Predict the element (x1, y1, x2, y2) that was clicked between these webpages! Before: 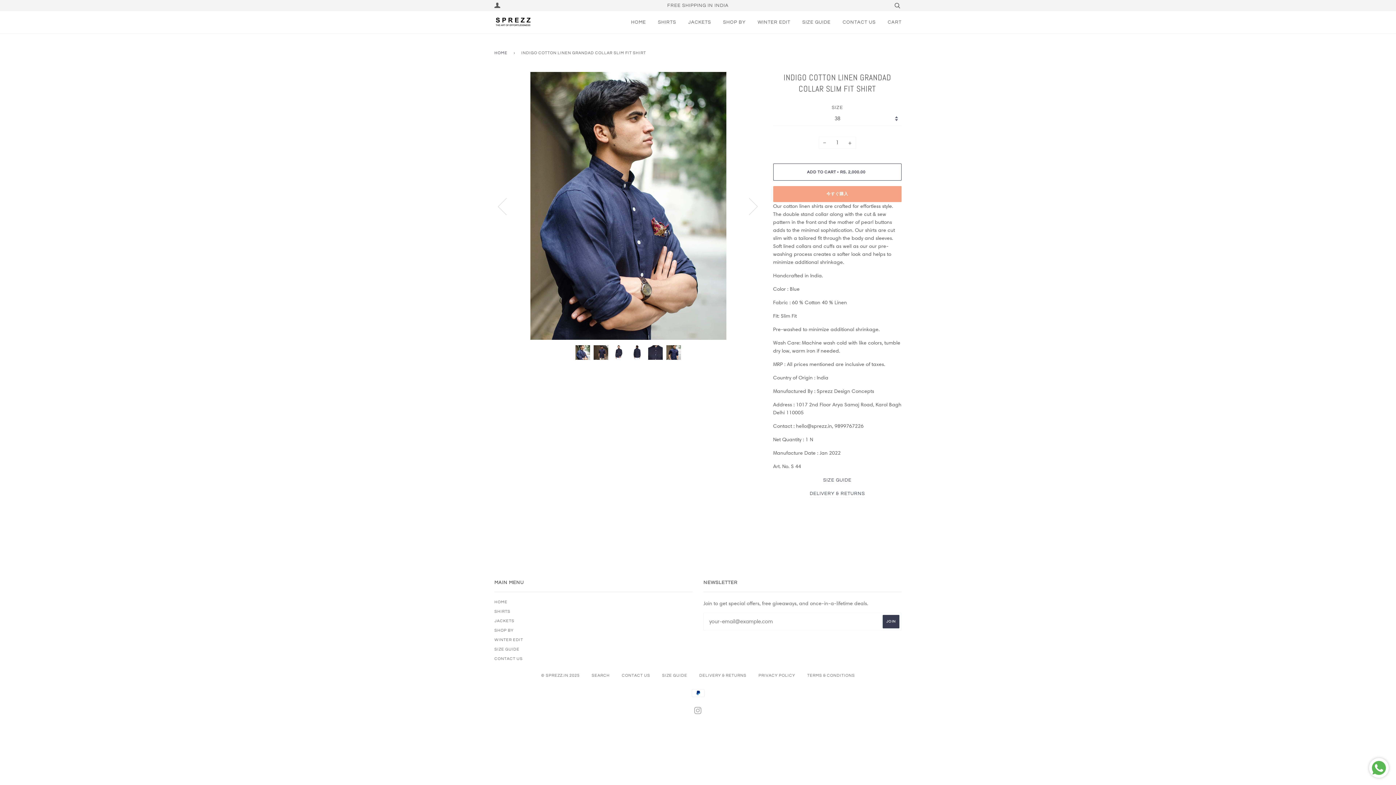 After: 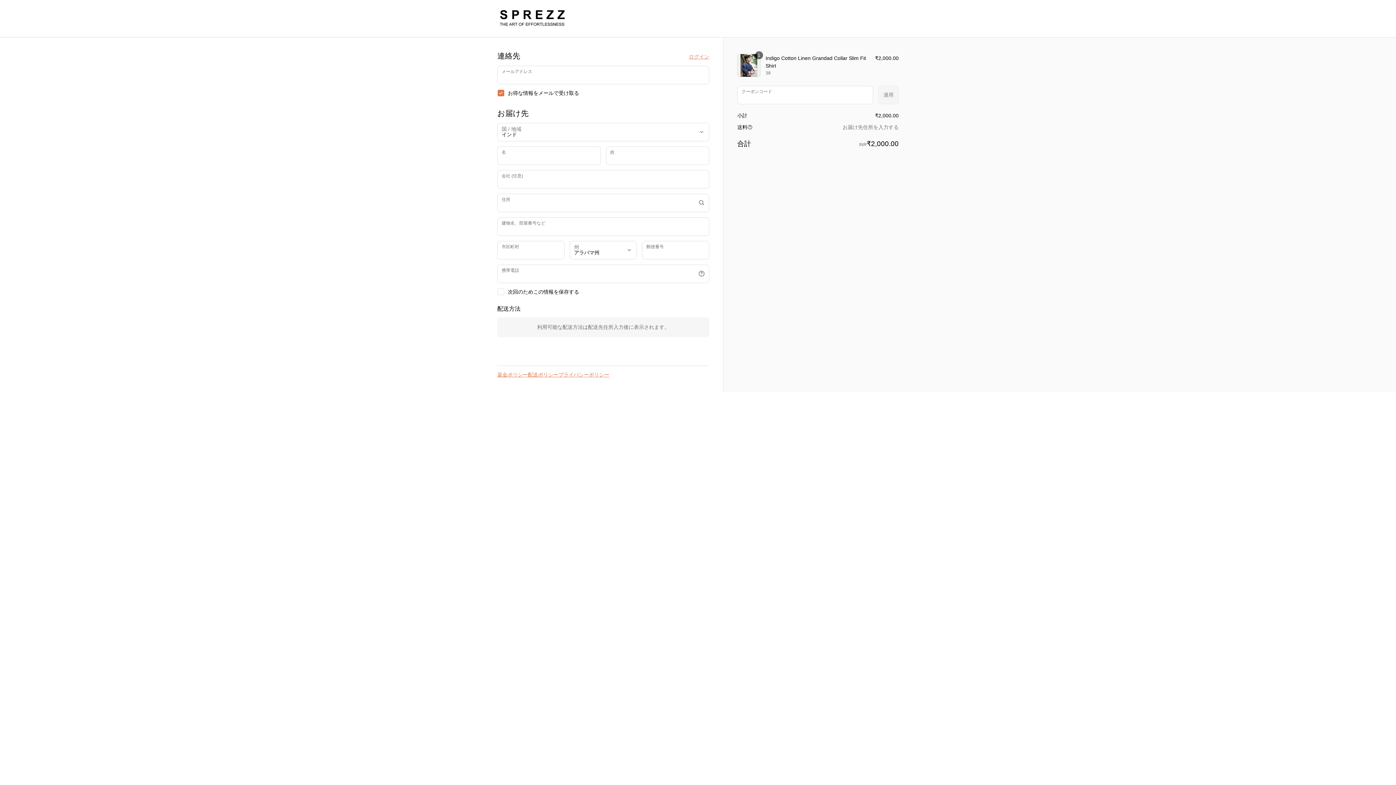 Action: label: 今すぐ購入 bbox: (773, 186, 901, 202)